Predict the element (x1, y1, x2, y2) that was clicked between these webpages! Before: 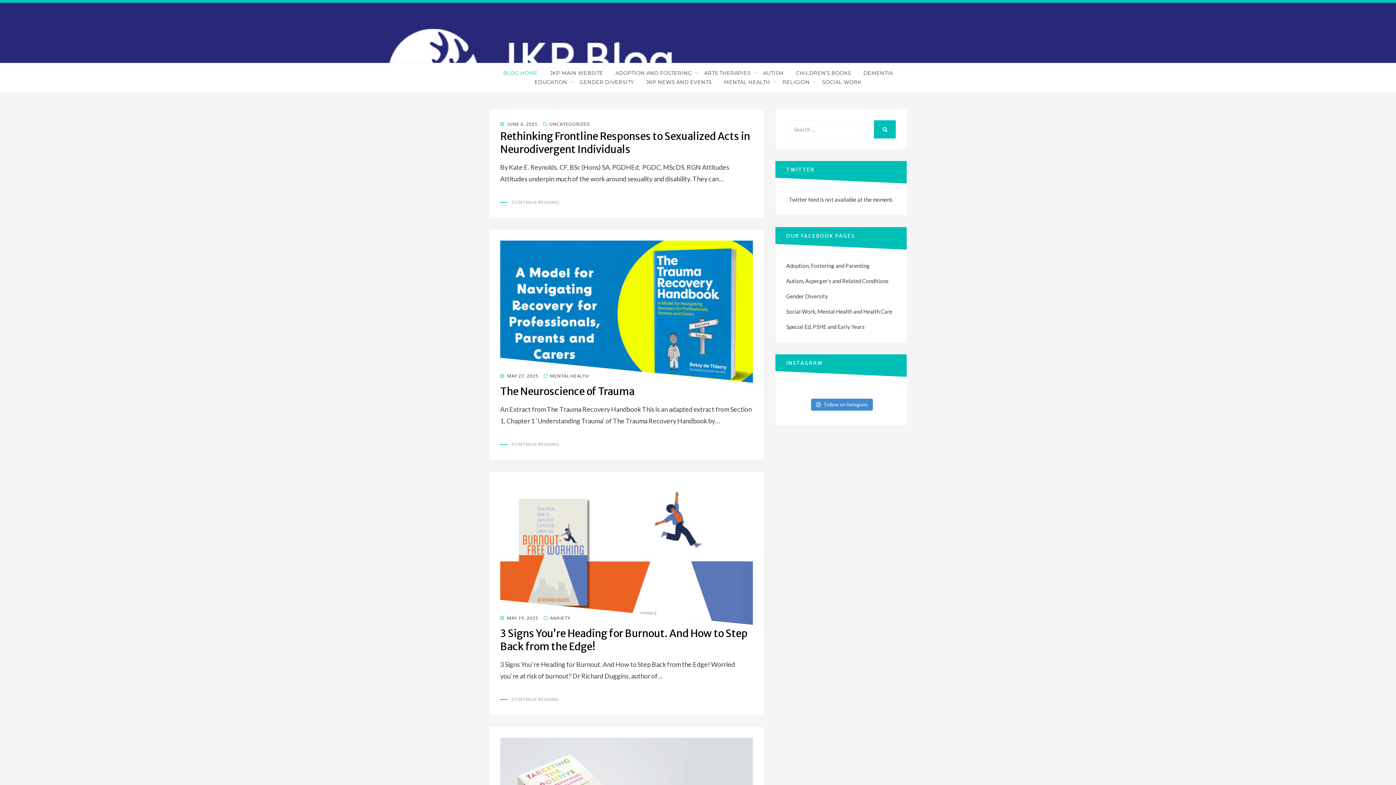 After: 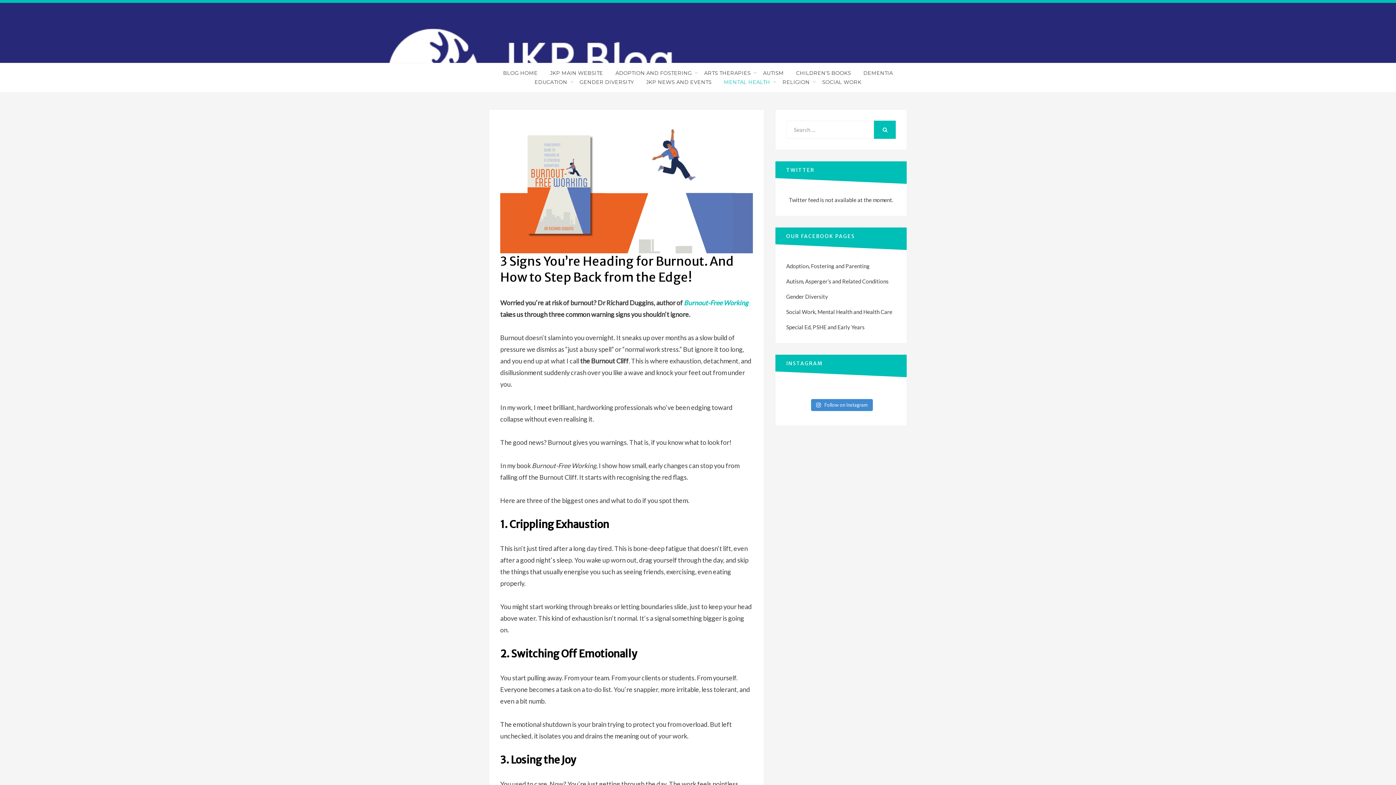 Action: bbox: (500, 482, 752, 627)